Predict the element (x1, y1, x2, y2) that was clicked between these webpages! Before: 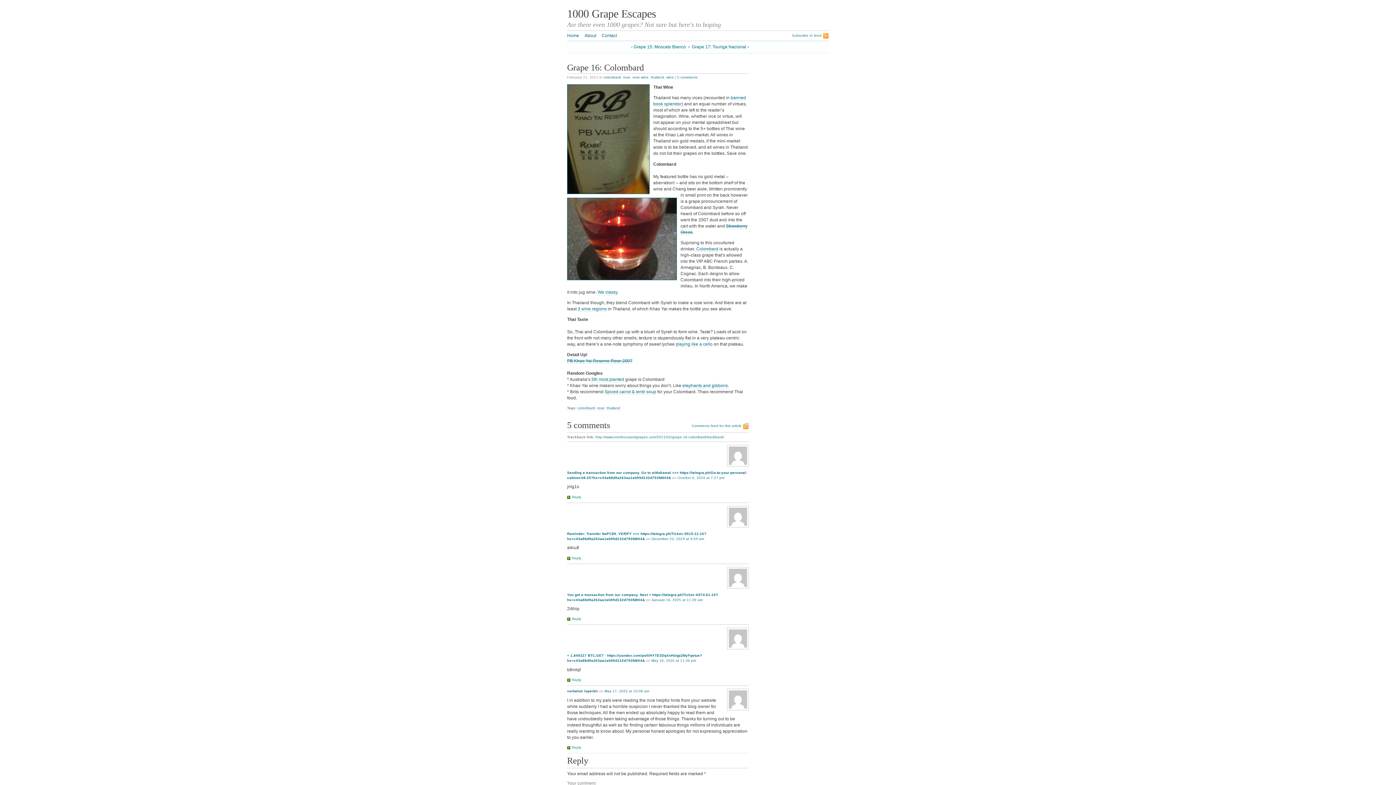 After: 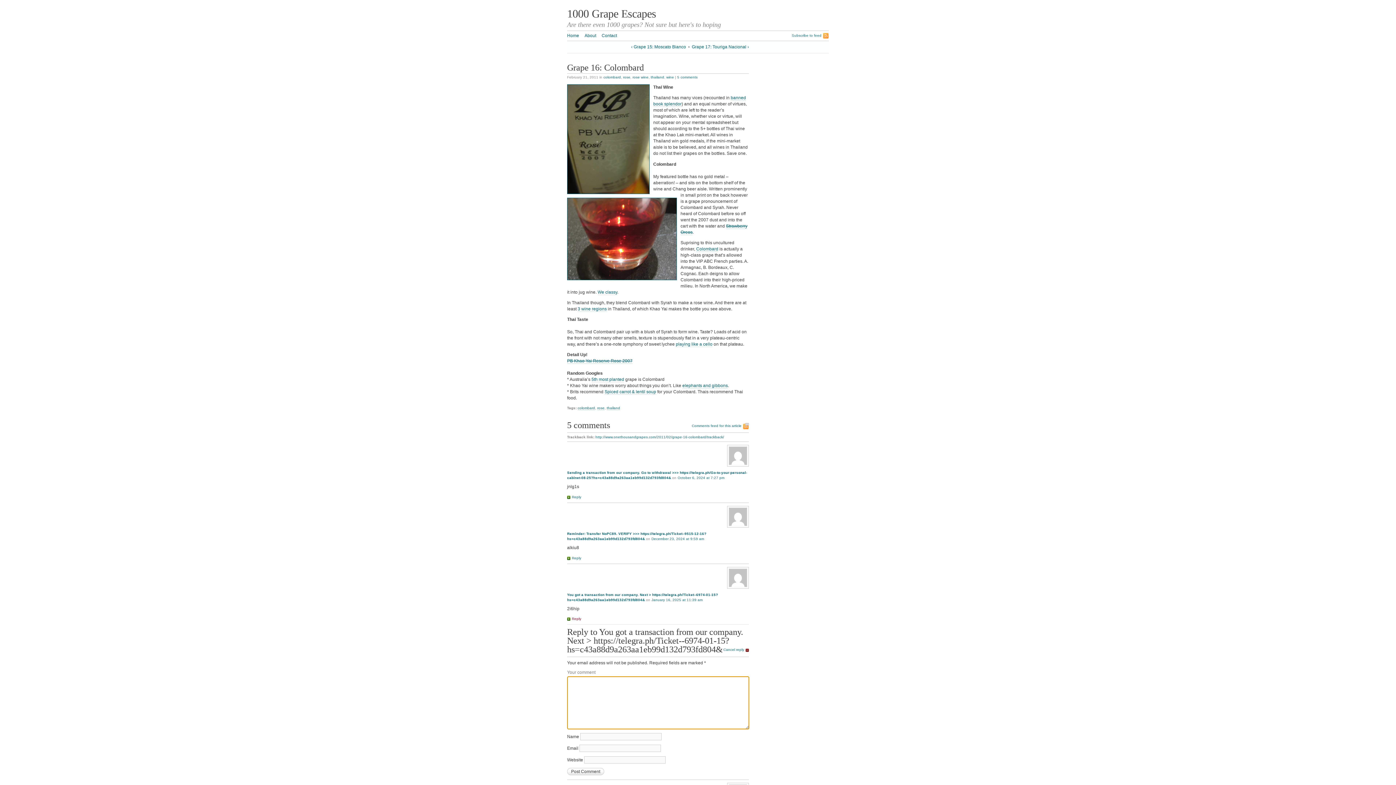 Action: label: Reply to You got a transaction from our company. Next > https://telegra.ph/Ticket--6974-01-15?hs=c43a88d9a263aa1eb99d132d793fd804& bbox: (567, 617, 581, 621)